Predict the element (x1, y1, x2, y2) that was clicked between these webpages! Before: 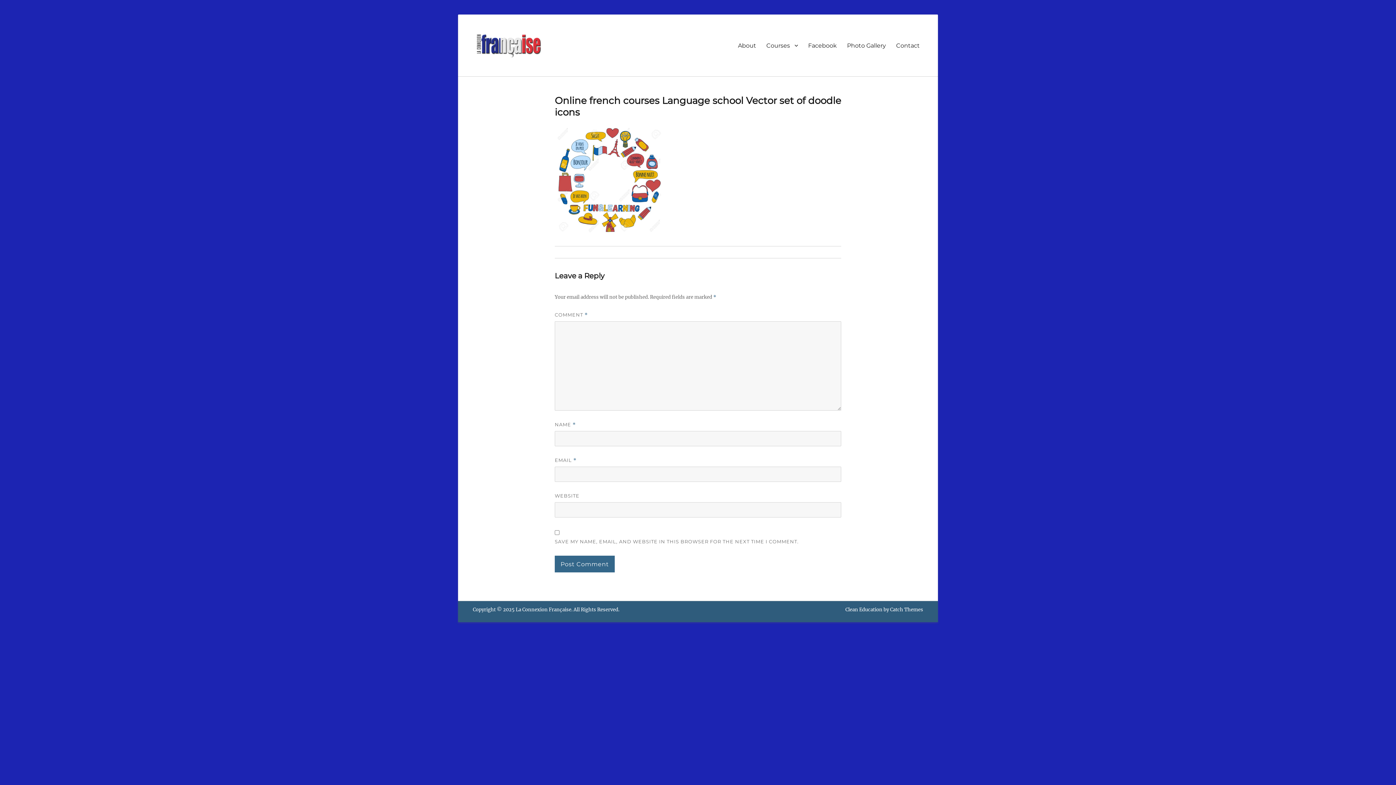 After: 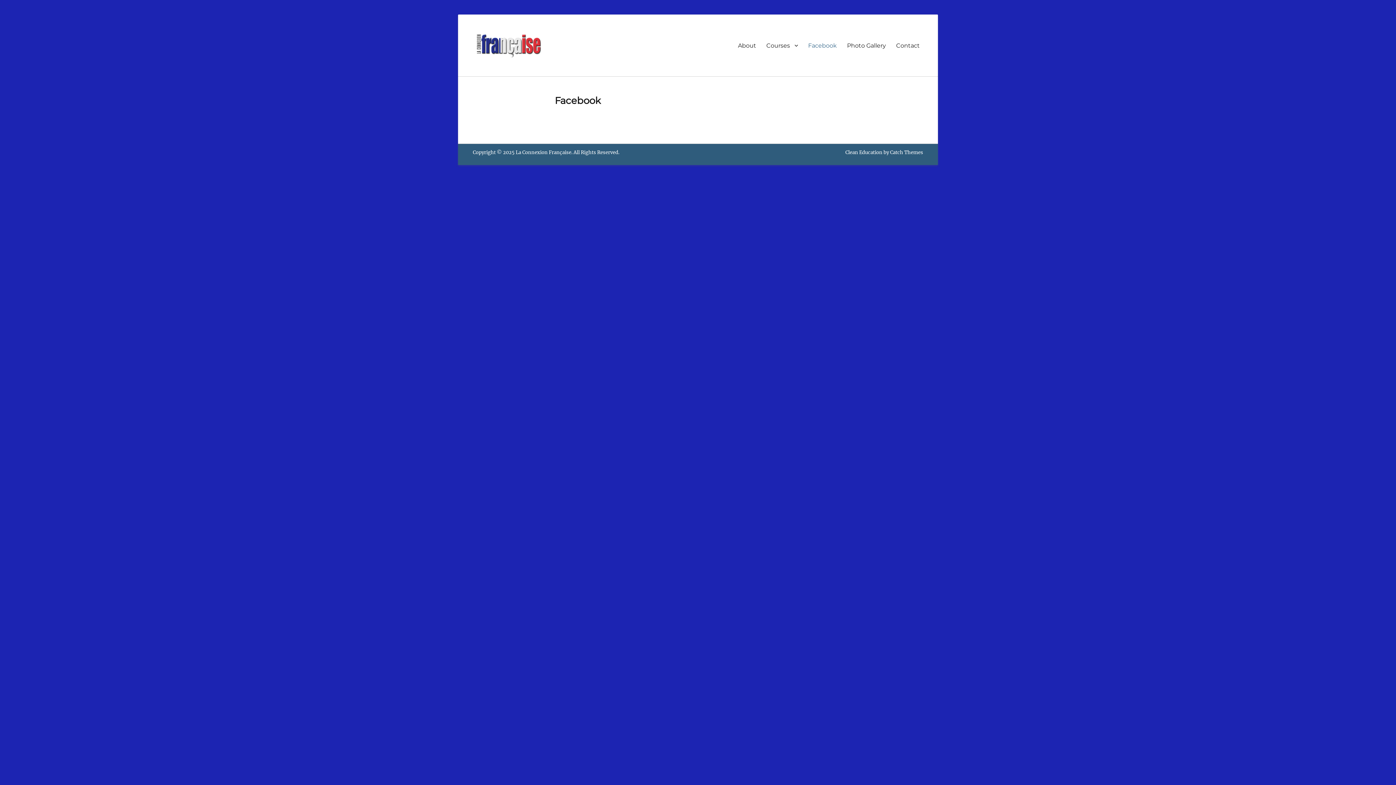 Action: label: Facebook bbox: (803, 37, 842, 53)